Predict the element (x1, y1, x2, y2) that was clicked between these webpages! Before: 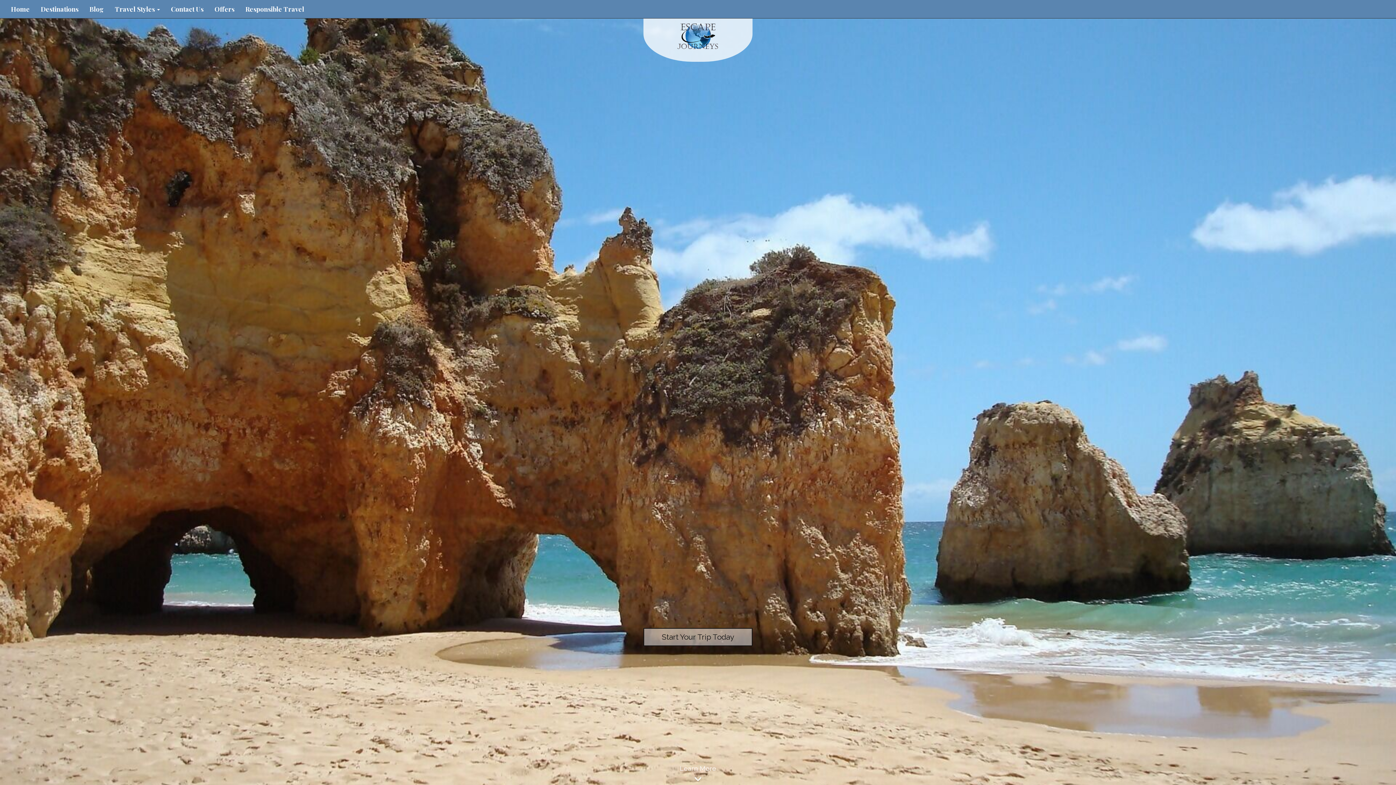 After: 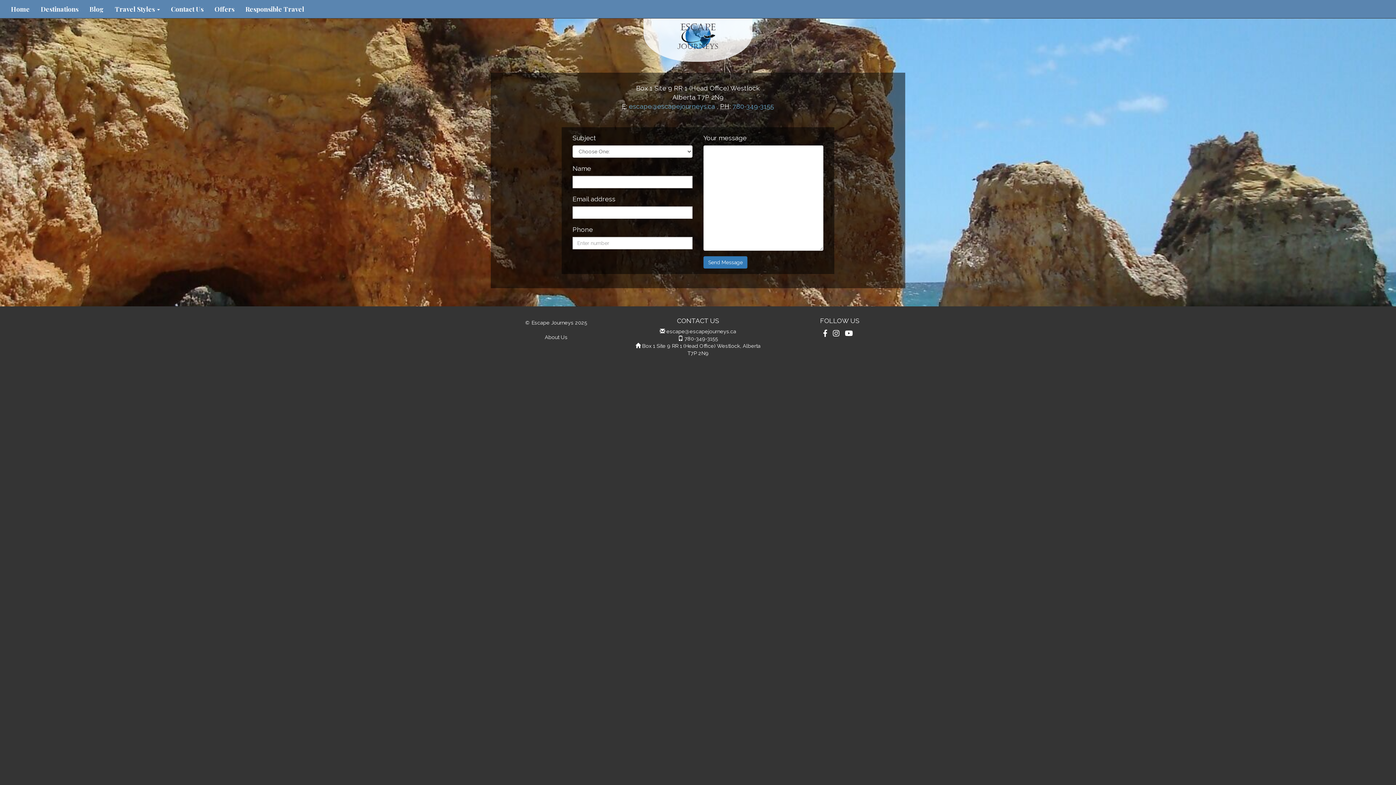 Action: bbox: (165, 0, 209, 18) label: Contact Us